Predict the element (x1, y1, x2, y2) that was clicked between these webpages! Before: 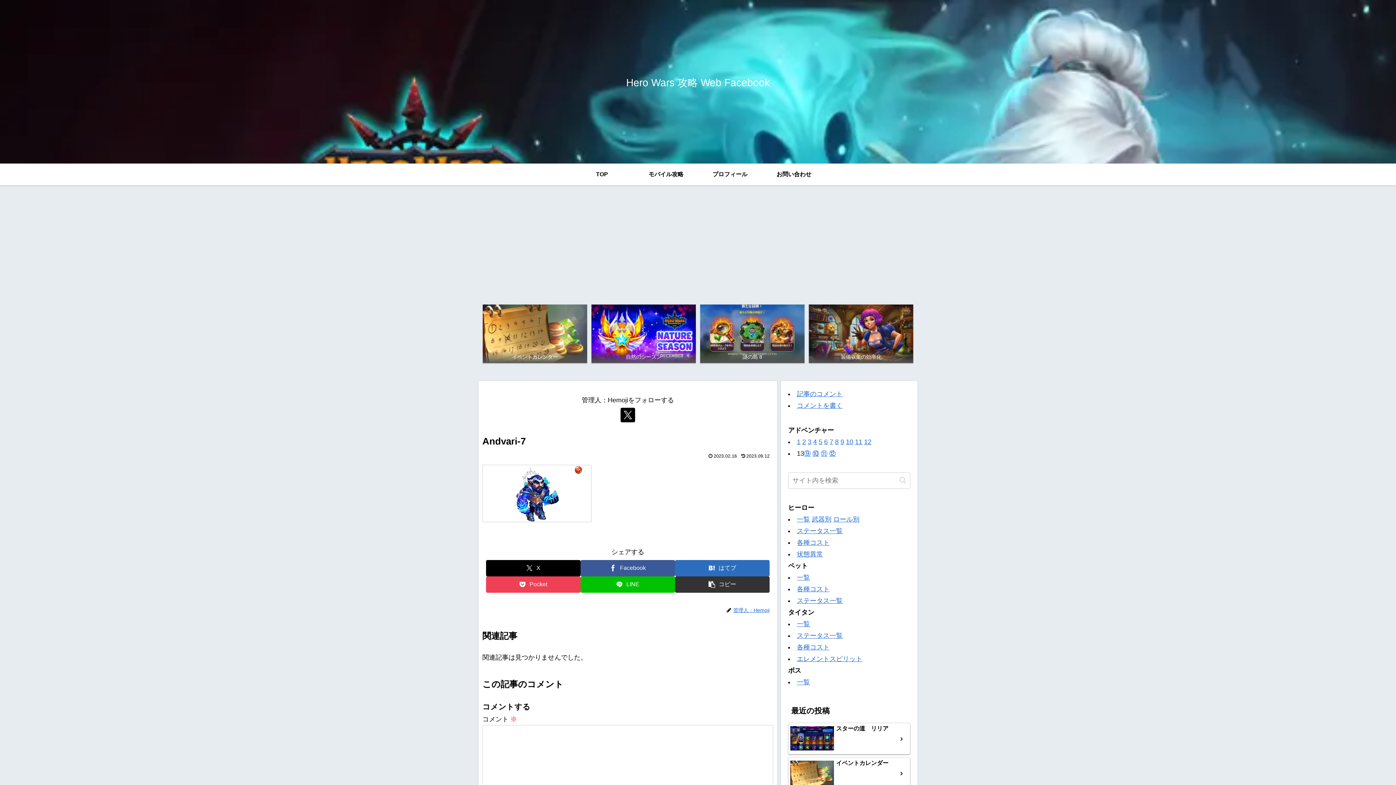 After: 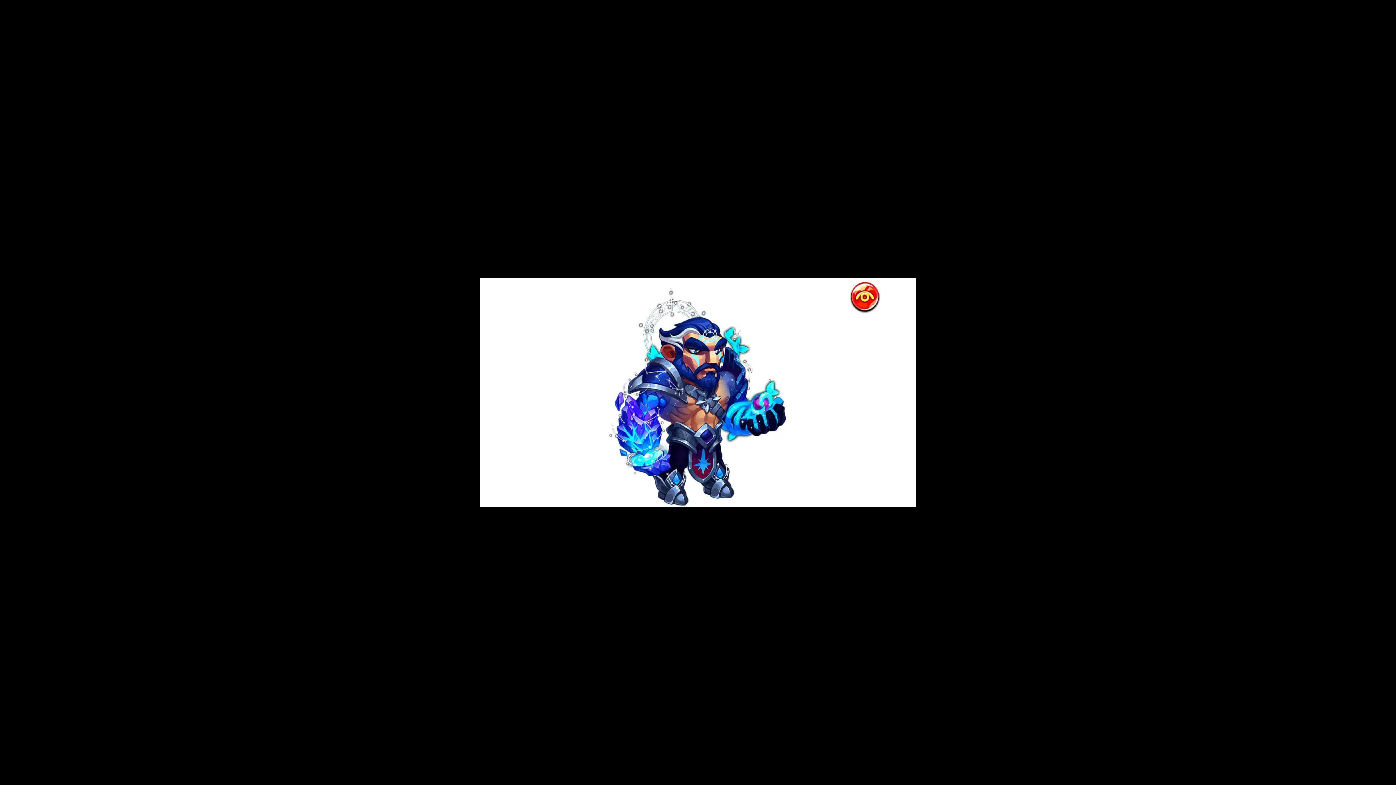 Action: bbox: (482, 516, 591, 524)